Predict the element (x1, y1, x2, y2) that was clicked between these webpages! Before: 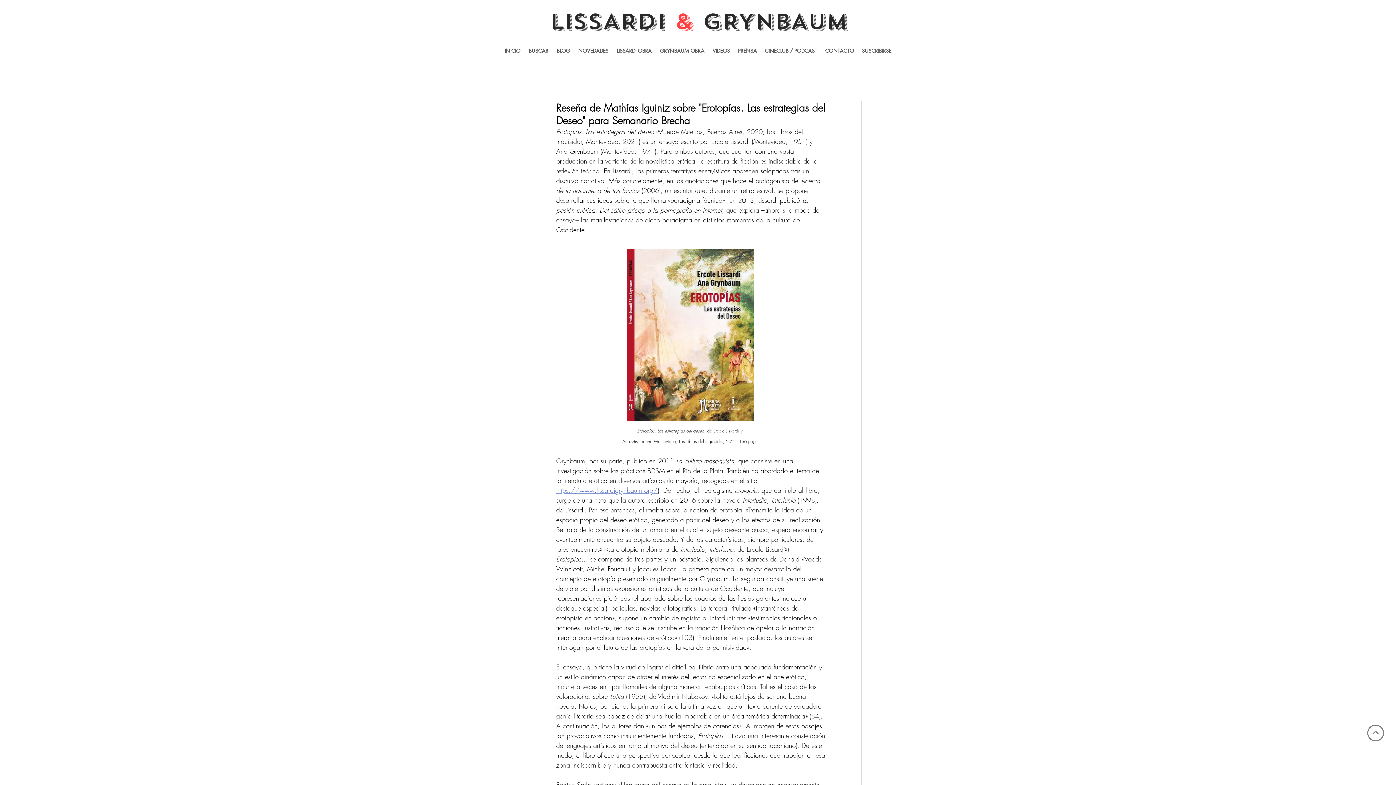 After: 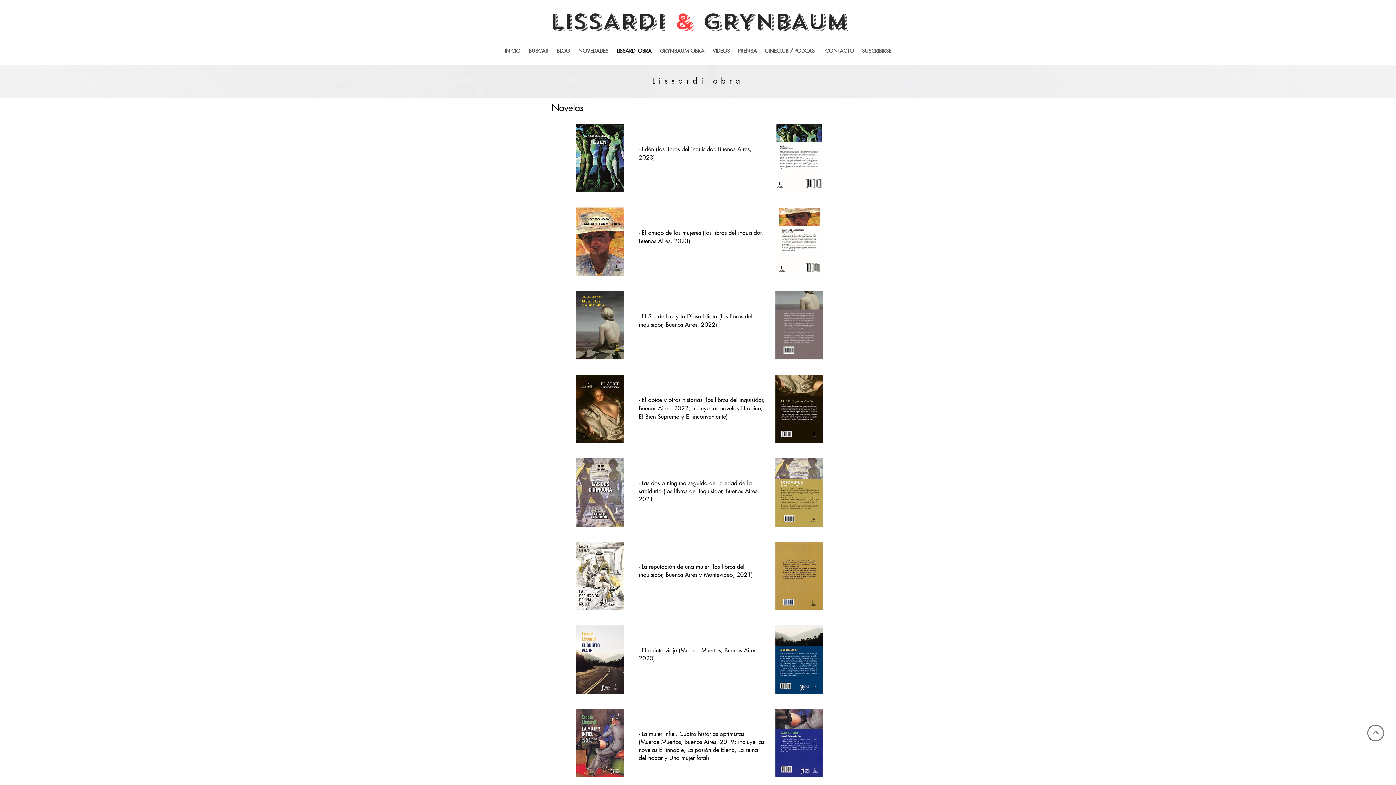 Action: label: LISSARDI OBRA bbox: (612, 44, 656, 57)